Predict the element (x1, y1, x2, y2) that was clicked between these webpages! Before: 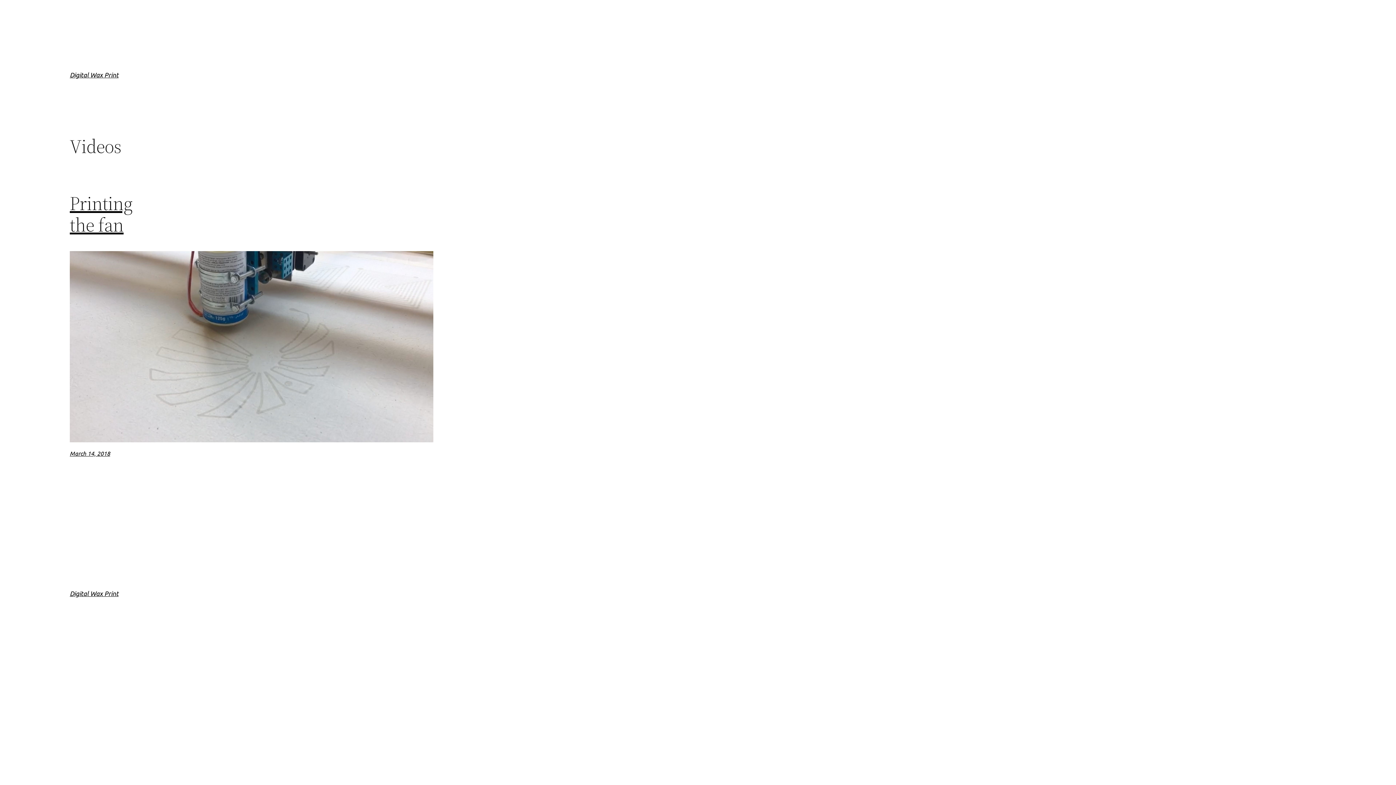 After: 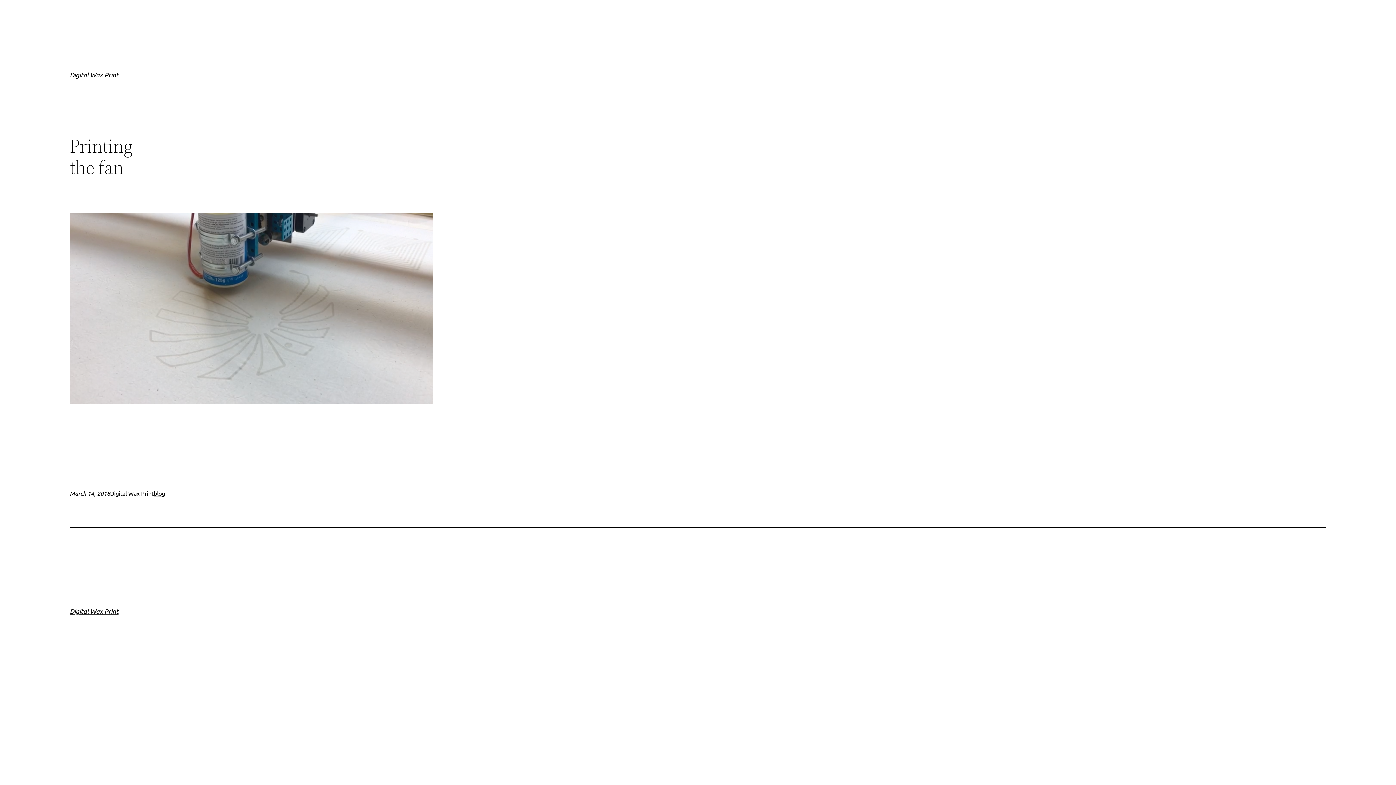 Action: bbox: (69, 192, 132, 235) label: Printing
the fan